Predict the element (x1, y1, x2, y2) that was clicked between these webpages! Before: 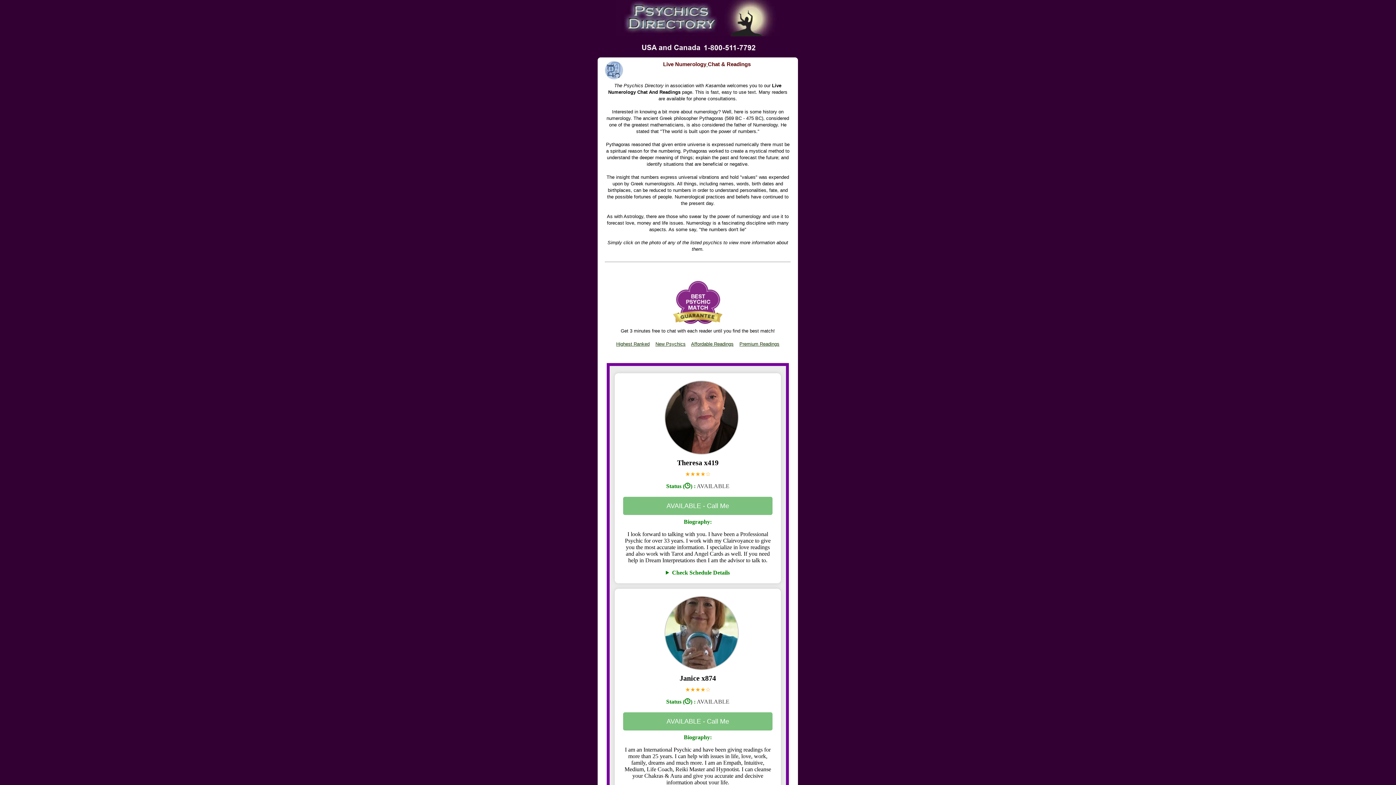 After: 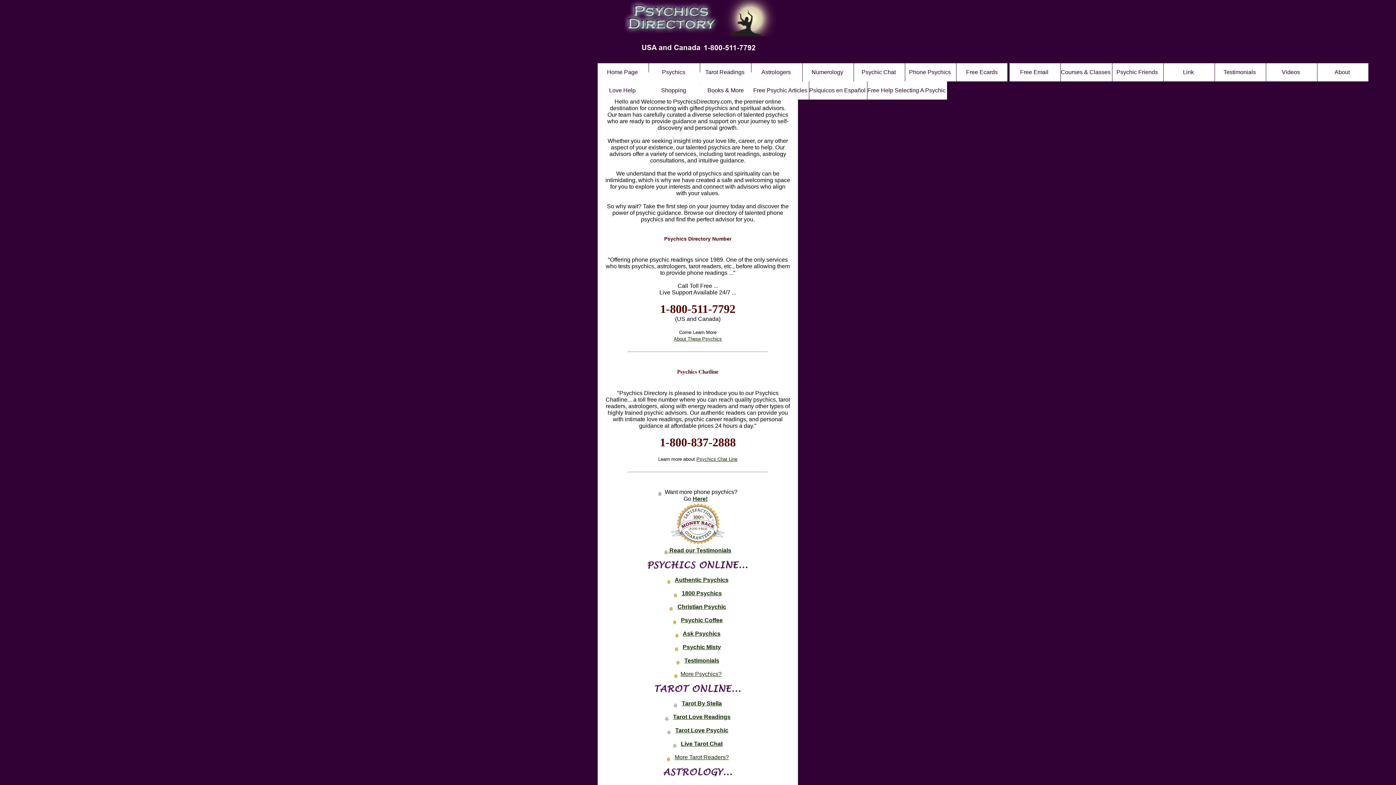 Action: bbox: (616, 31, 780, 37)